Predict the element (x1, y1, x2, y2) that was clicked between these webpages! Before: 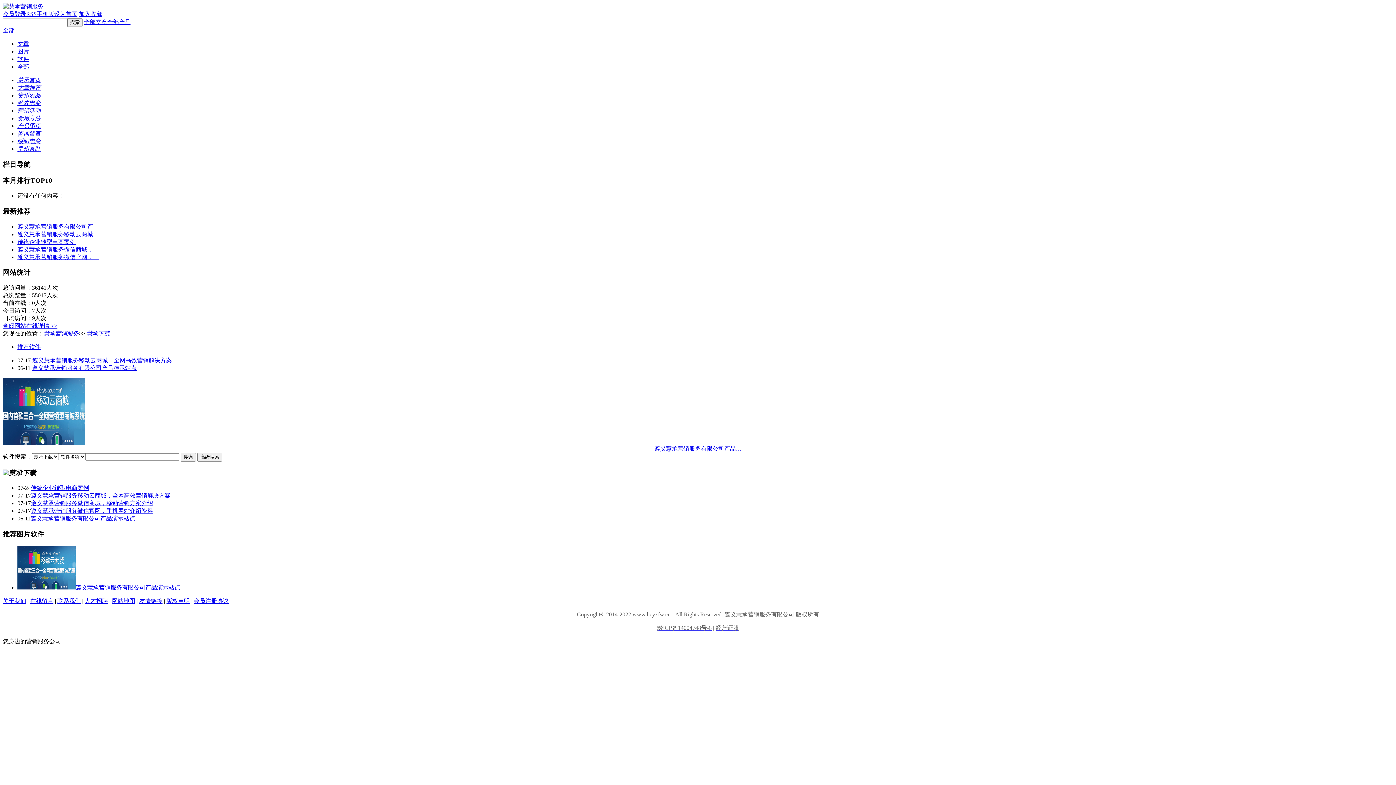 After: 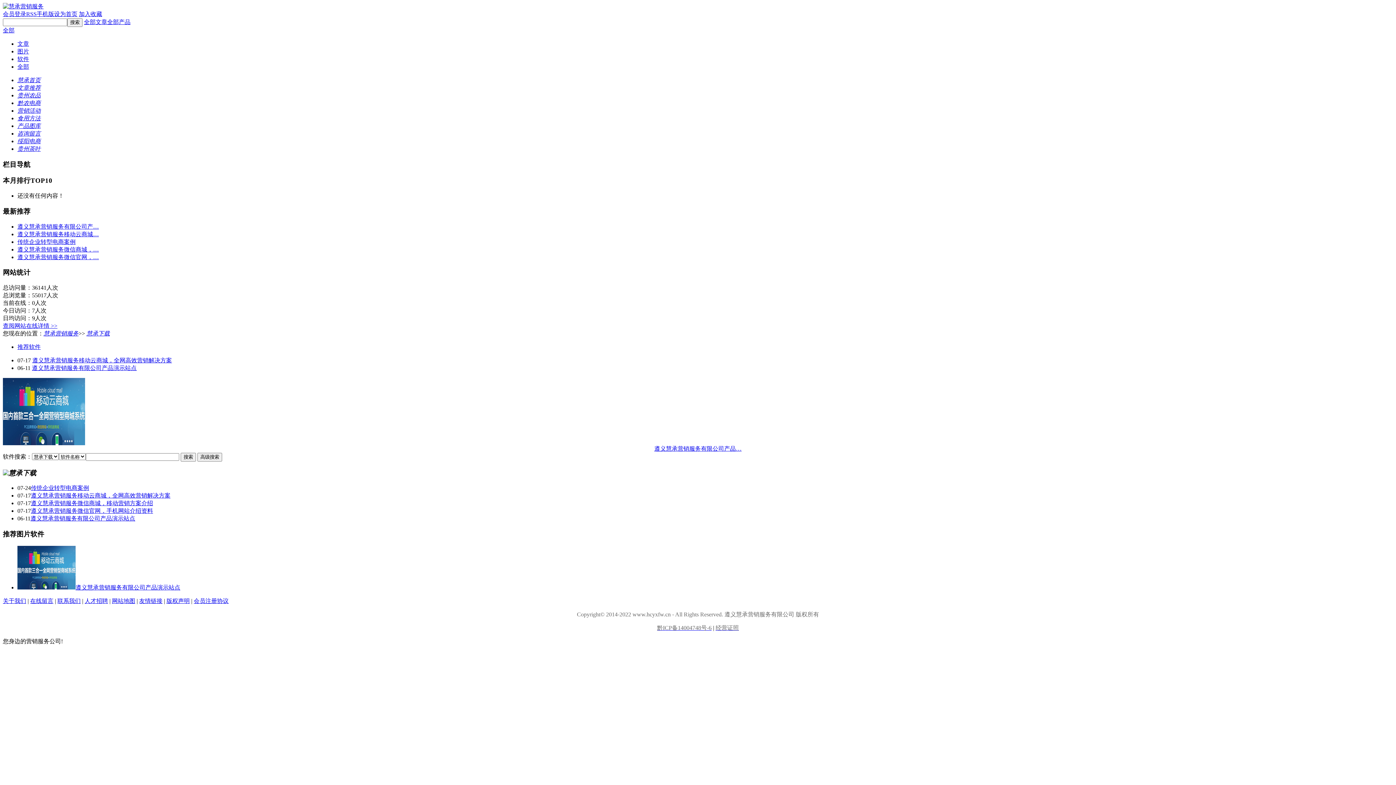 Action: bbox: (54, 10, 77, 17) label: 设为首页